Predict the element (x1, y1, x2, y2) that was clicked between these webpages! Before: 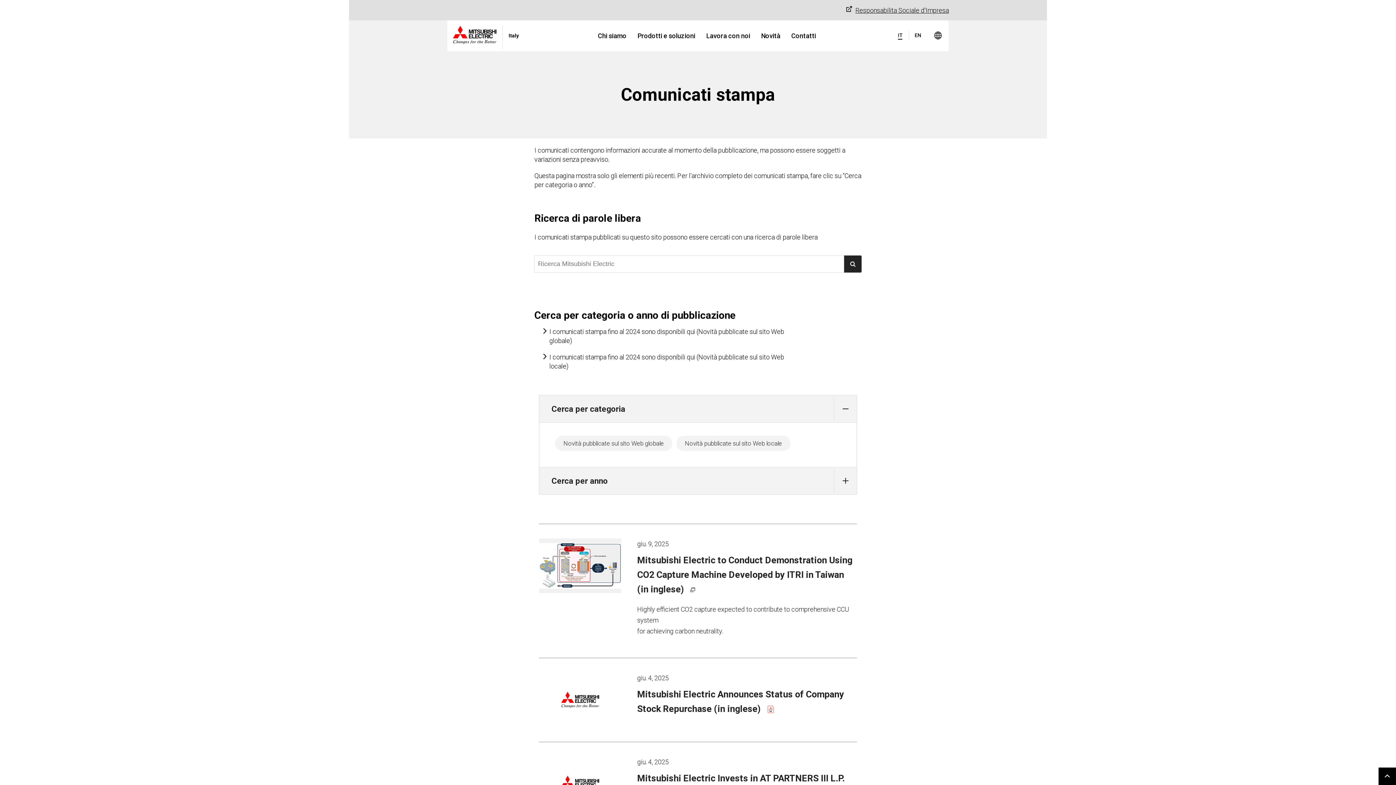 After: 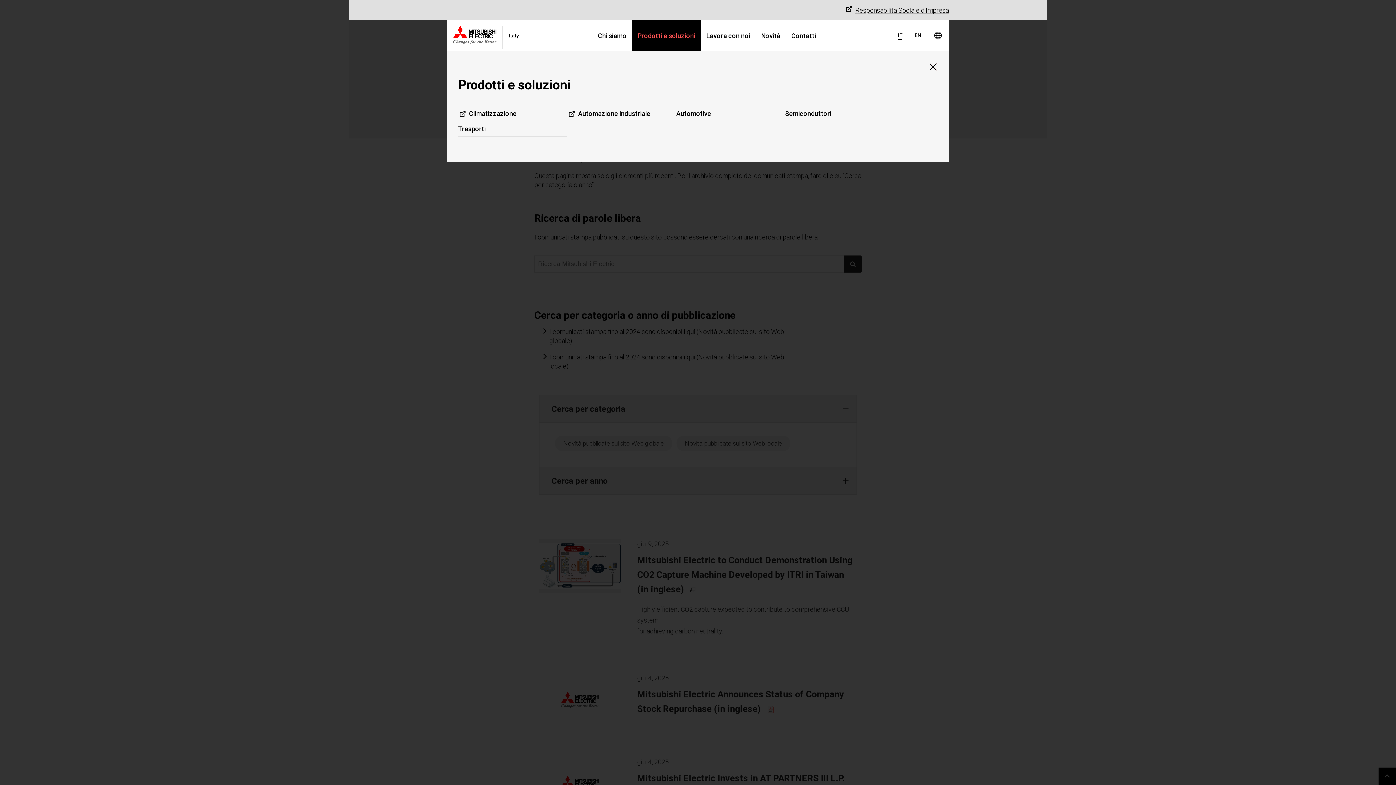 Action: label: Prodotti e soluzioni bbox: (632, 20, 700, 51)